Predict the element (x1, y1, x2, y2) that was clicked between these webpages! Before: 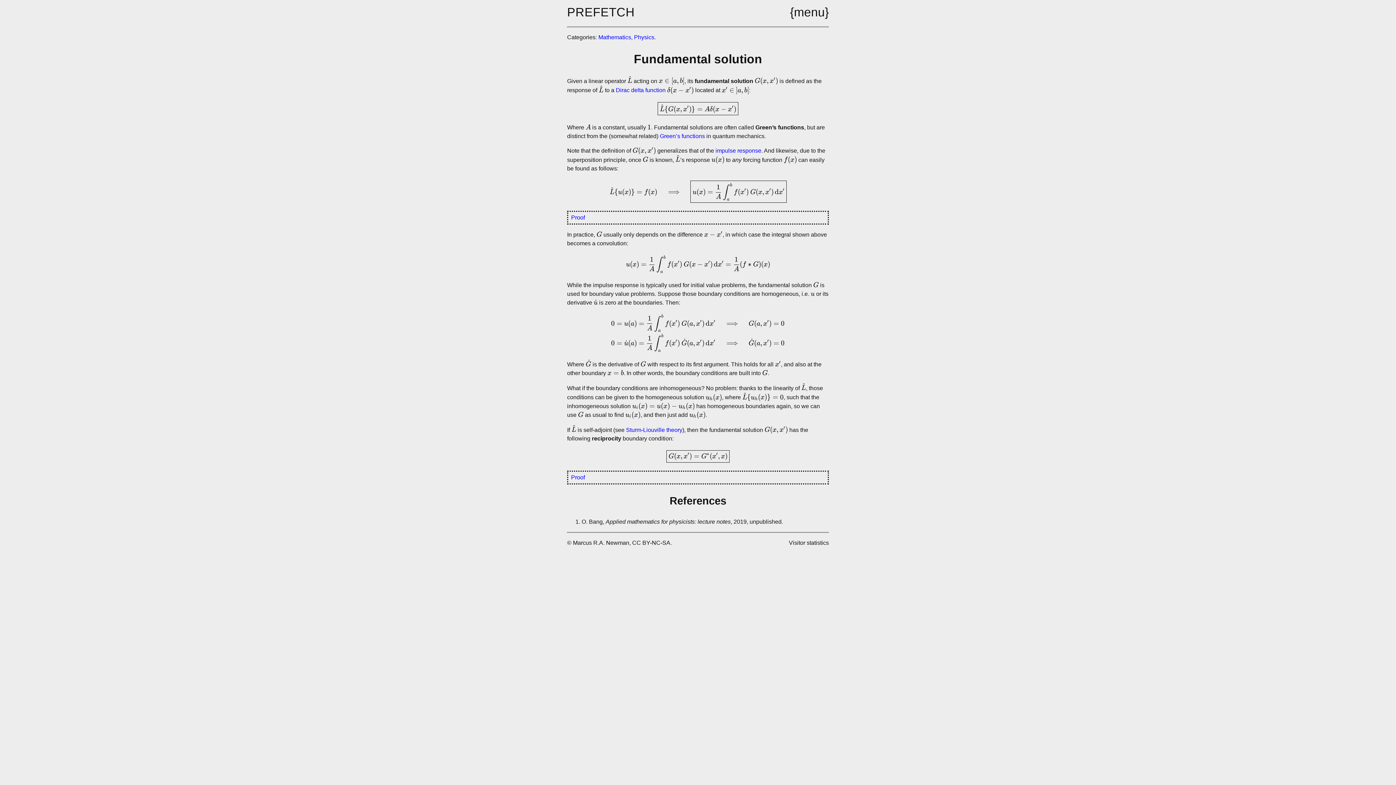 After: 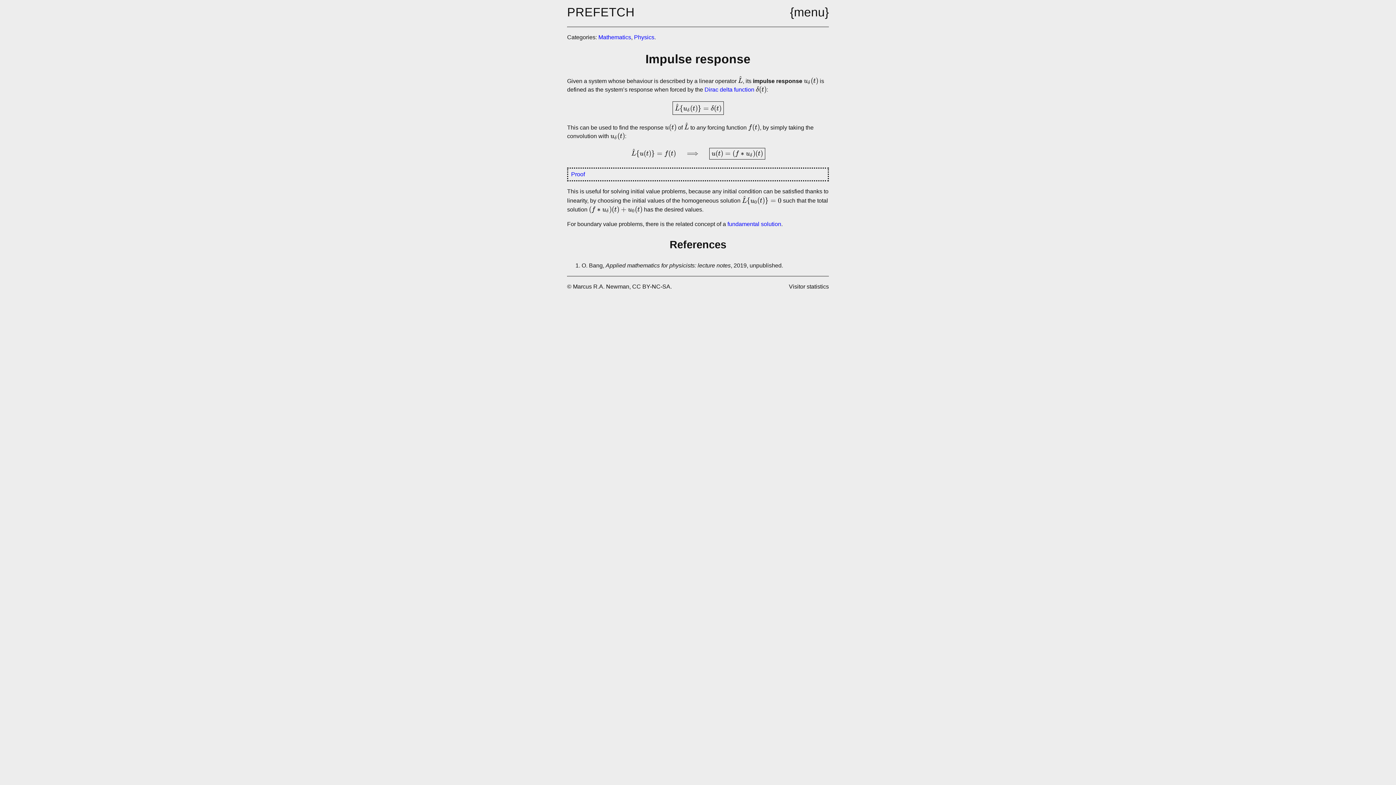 Action: label: impulse response bbox: (715, 147, 761, 153)